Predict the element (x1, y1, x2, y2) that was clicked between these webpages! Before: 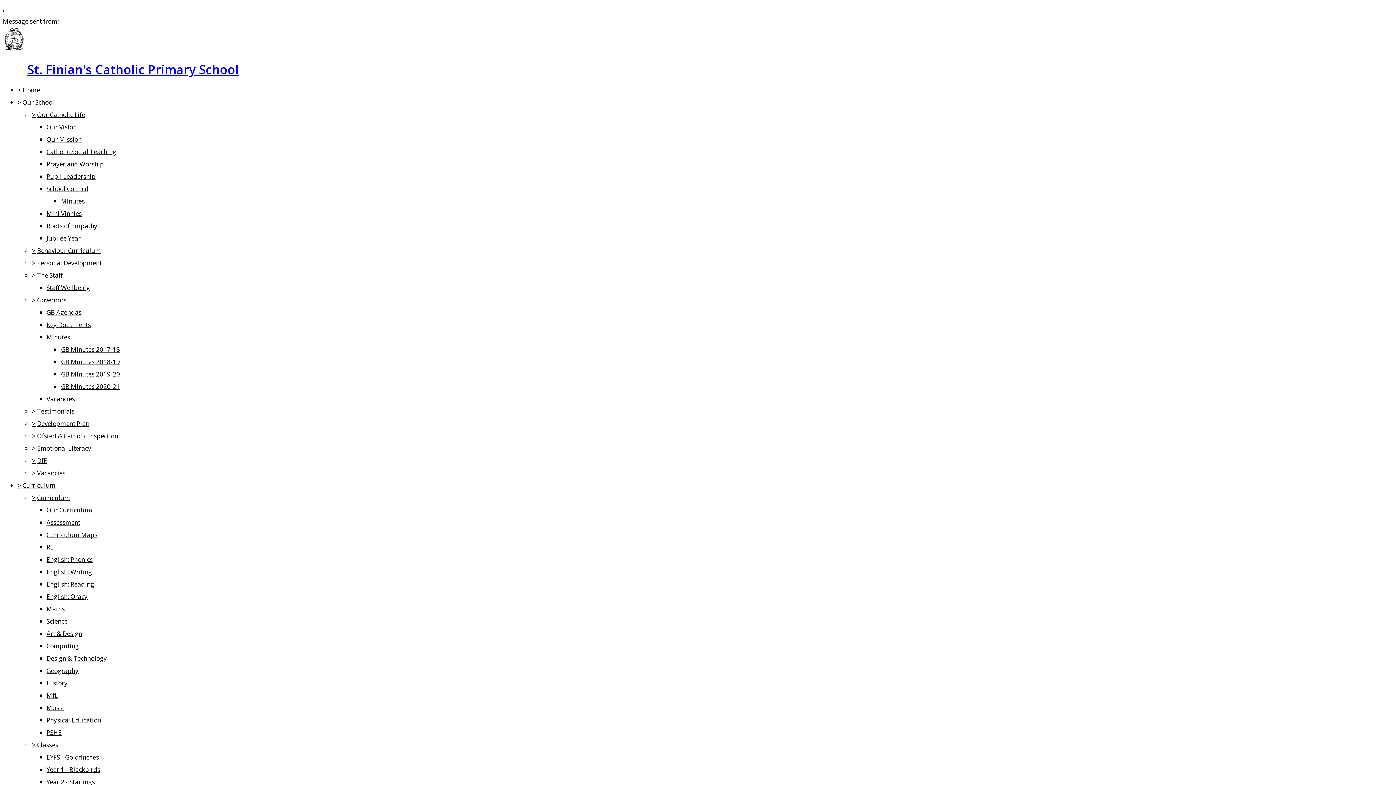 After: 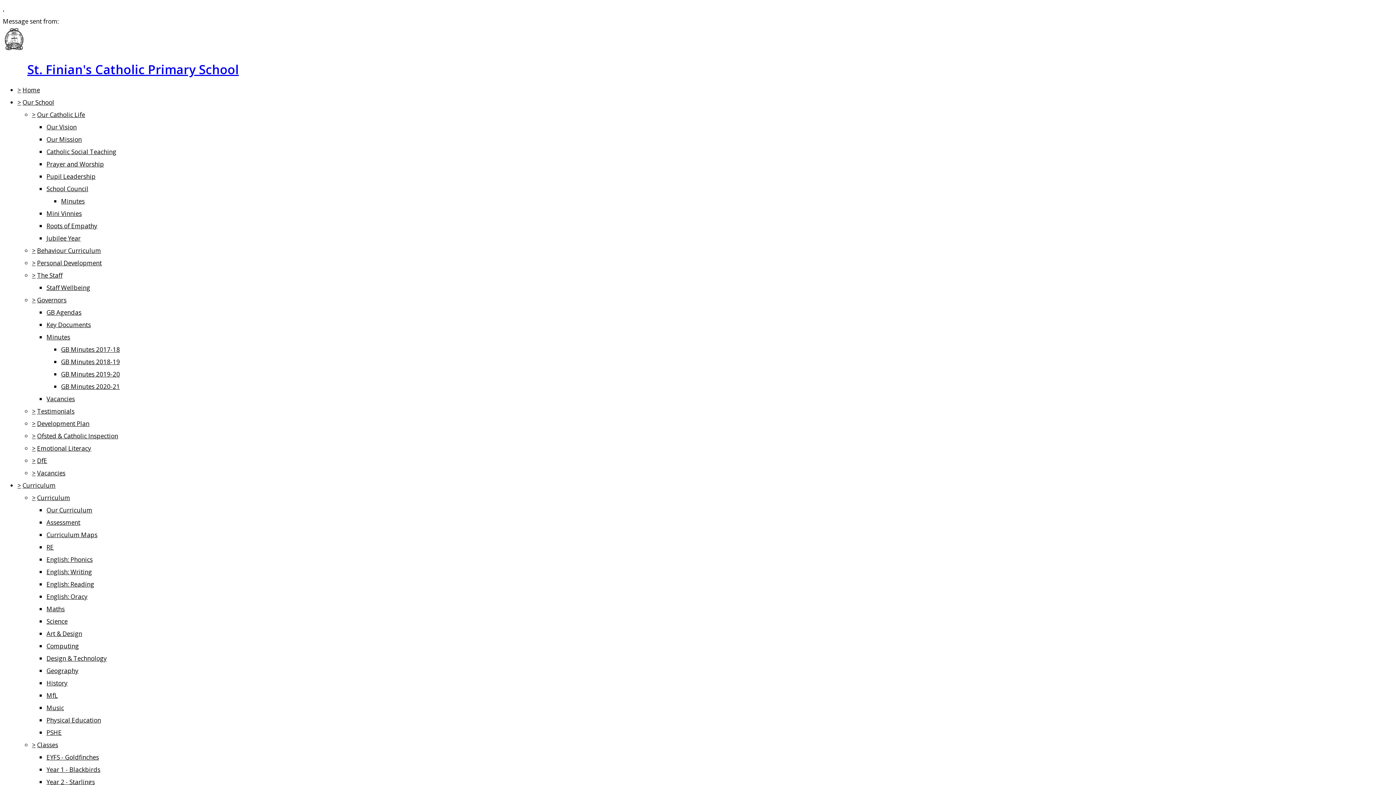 Action: bbox: (61, 357, 120, 366) label: GB Minutes 2018-19